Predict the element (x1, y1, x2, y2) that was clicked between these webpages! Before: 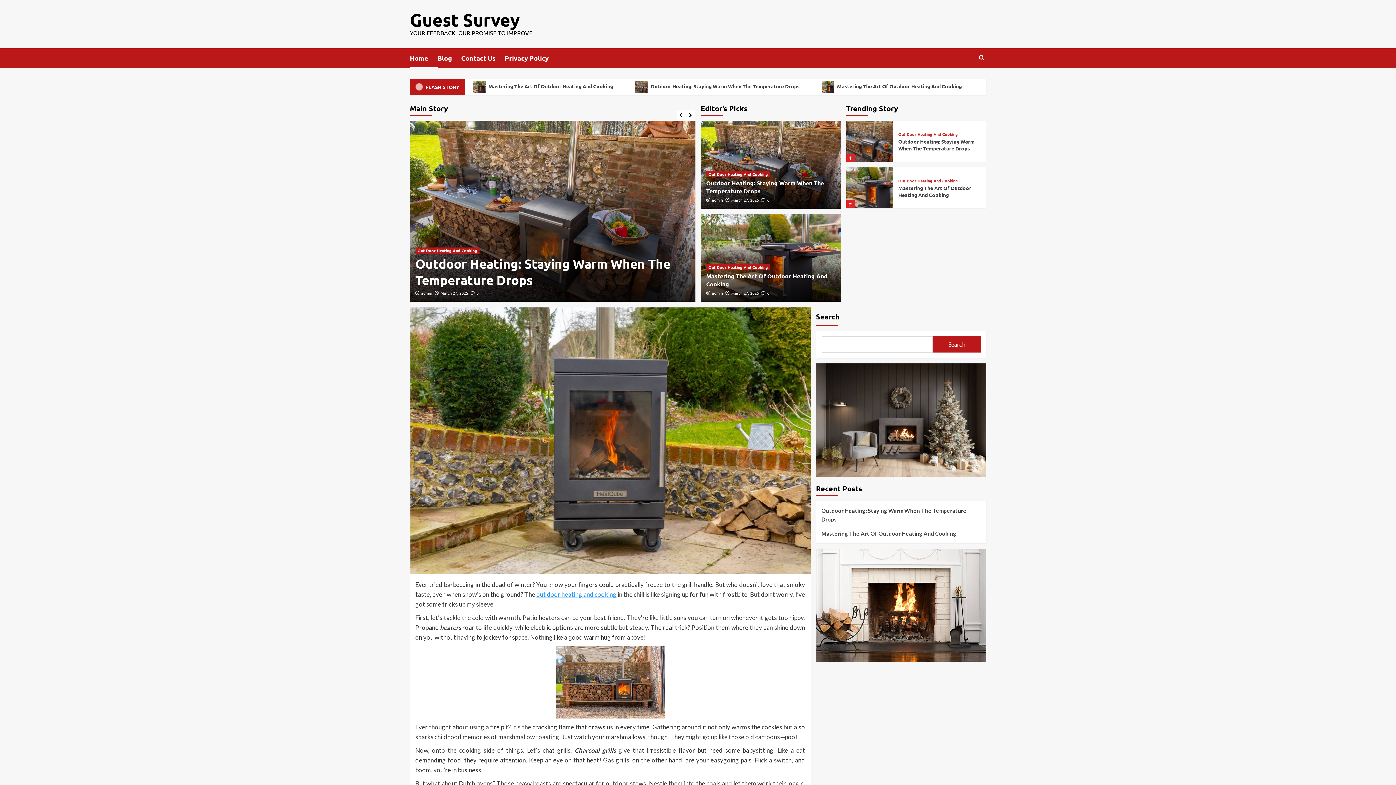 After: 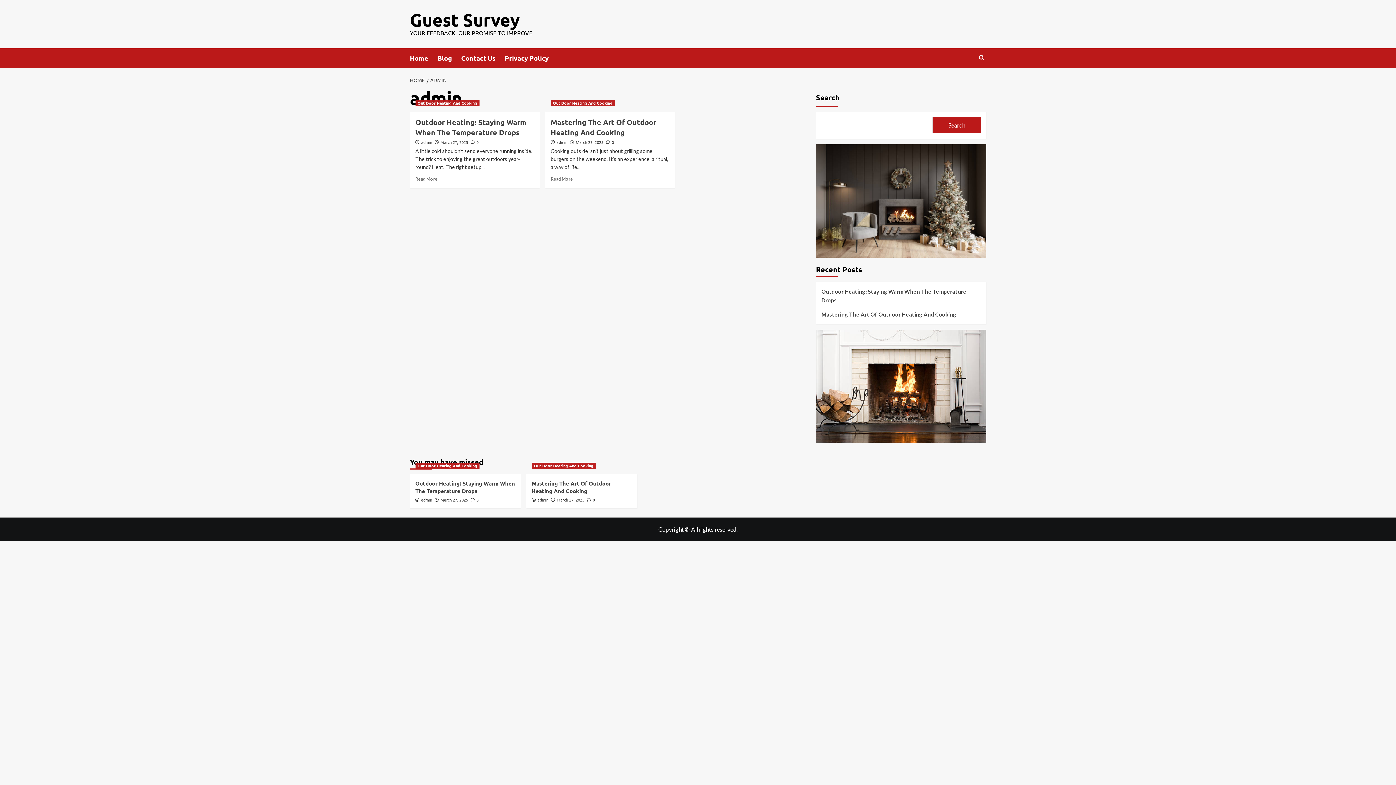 Action: bbox: (421, 290, 432, 296) label: admin